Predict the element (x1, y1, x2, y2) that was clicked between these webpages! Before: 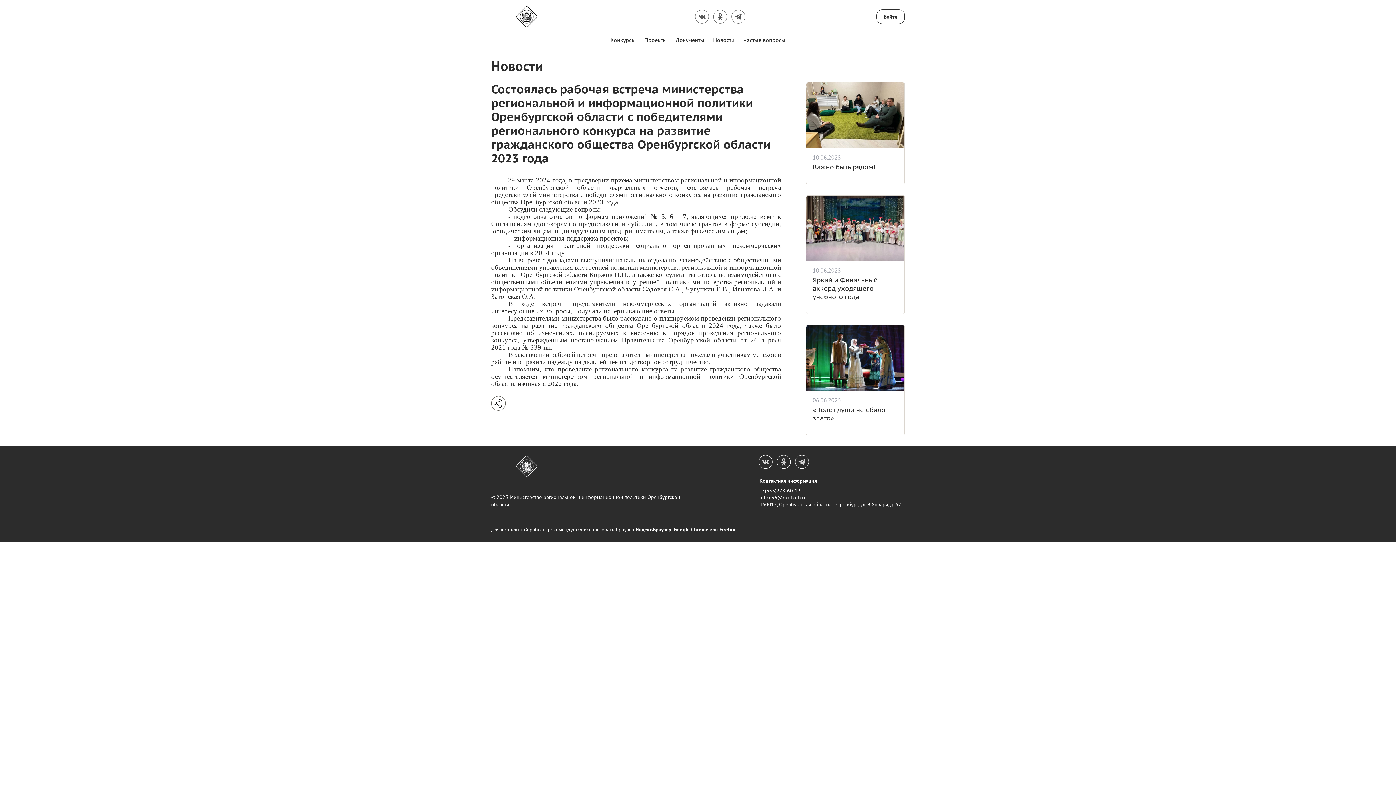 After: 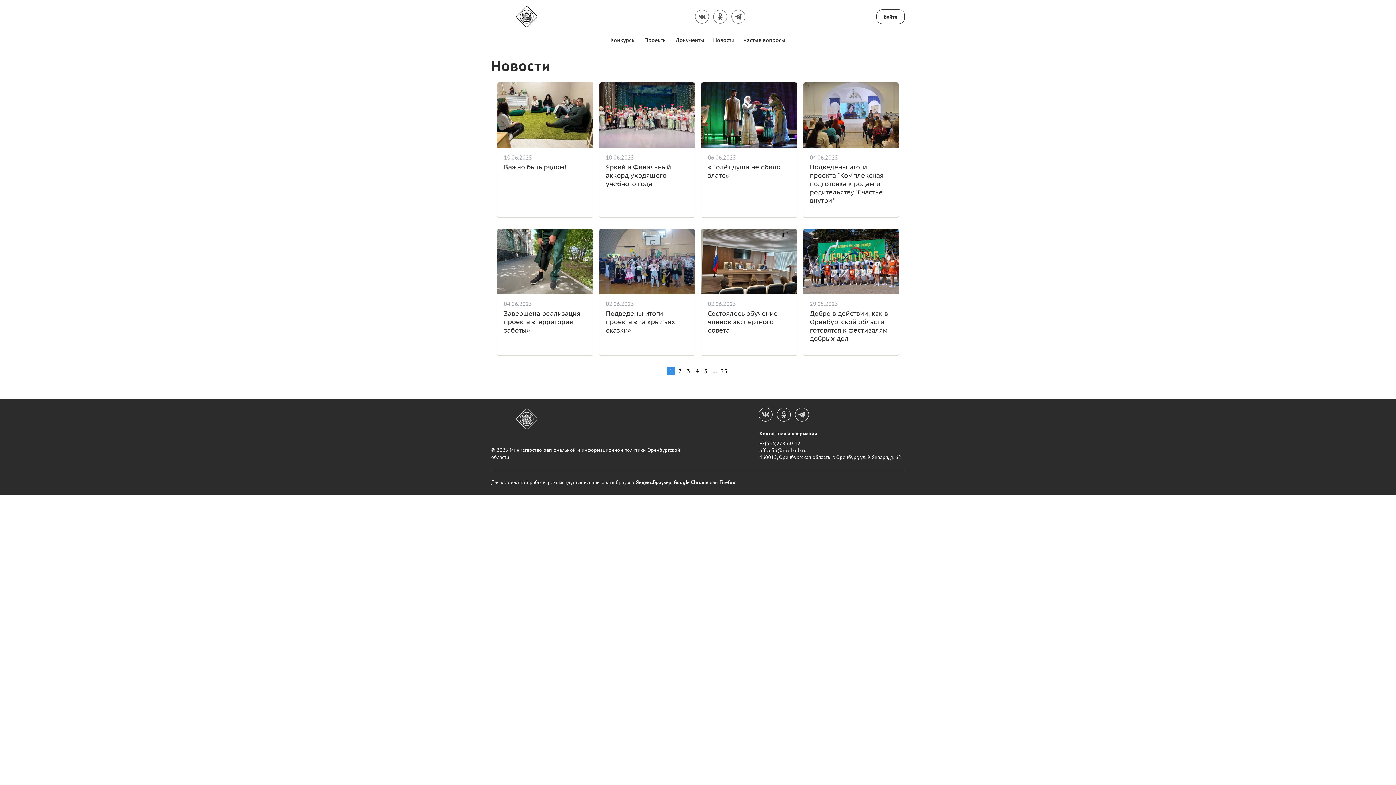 Action: label: Новости bbox: (713, 36, 734, 43)